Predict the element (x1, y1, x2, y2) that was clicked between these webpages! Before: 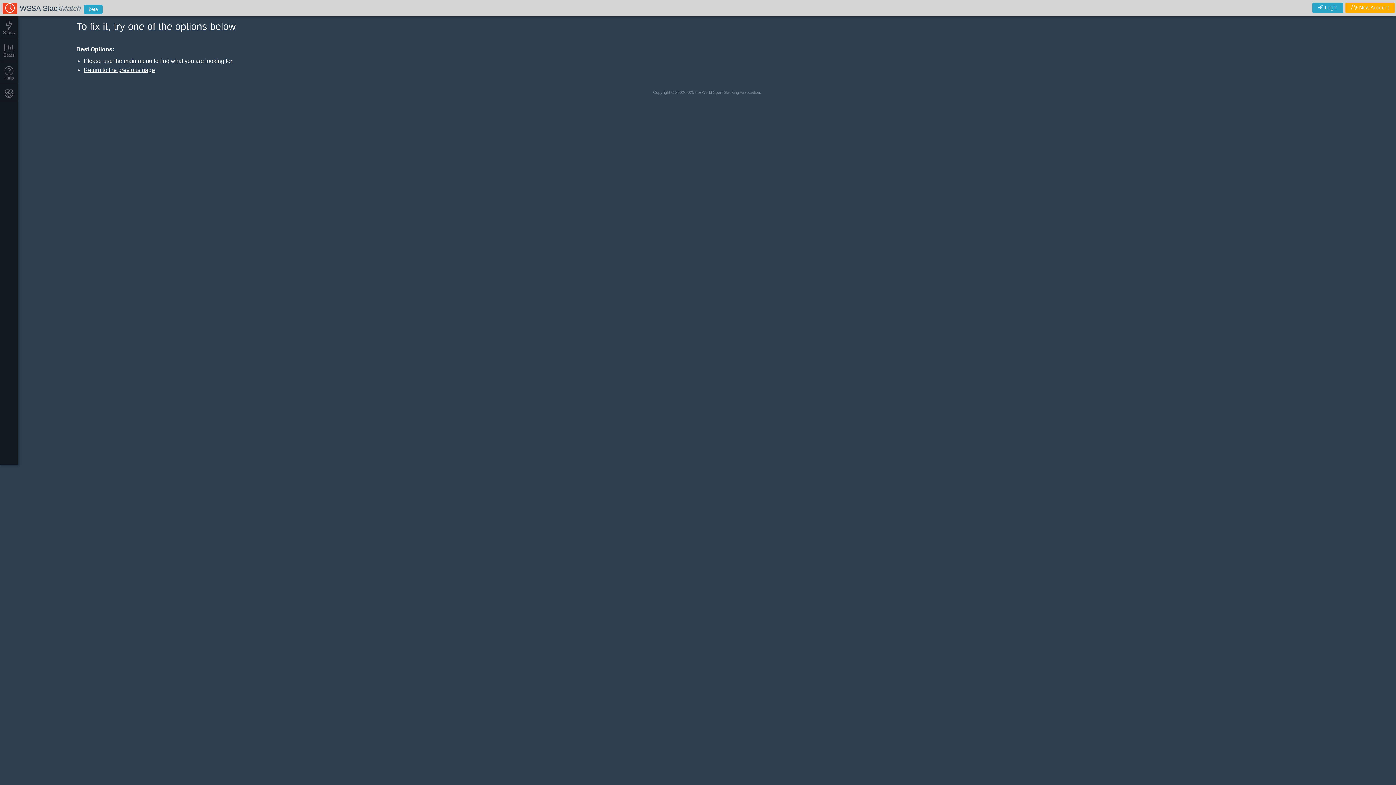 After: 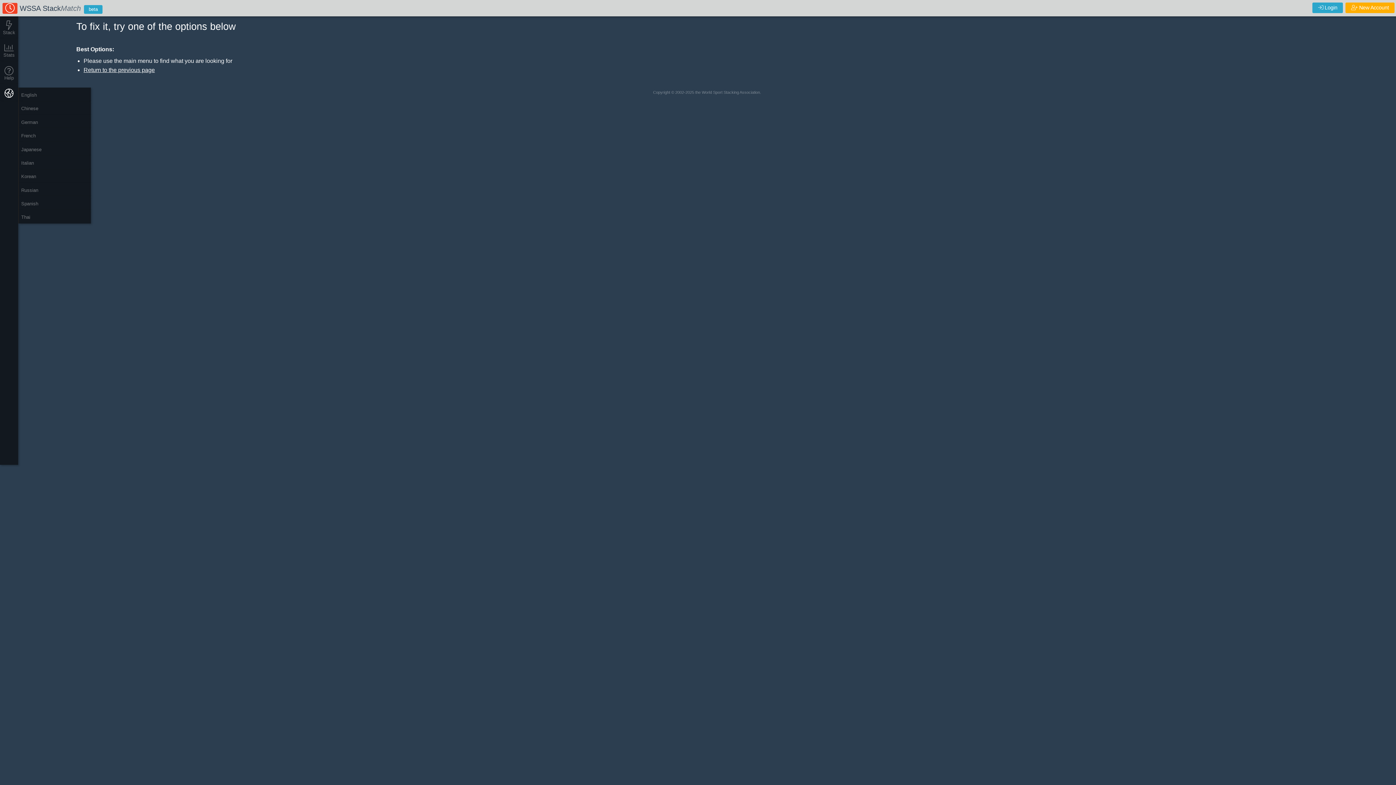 Action: bbox: (0, 84, 18, 101)